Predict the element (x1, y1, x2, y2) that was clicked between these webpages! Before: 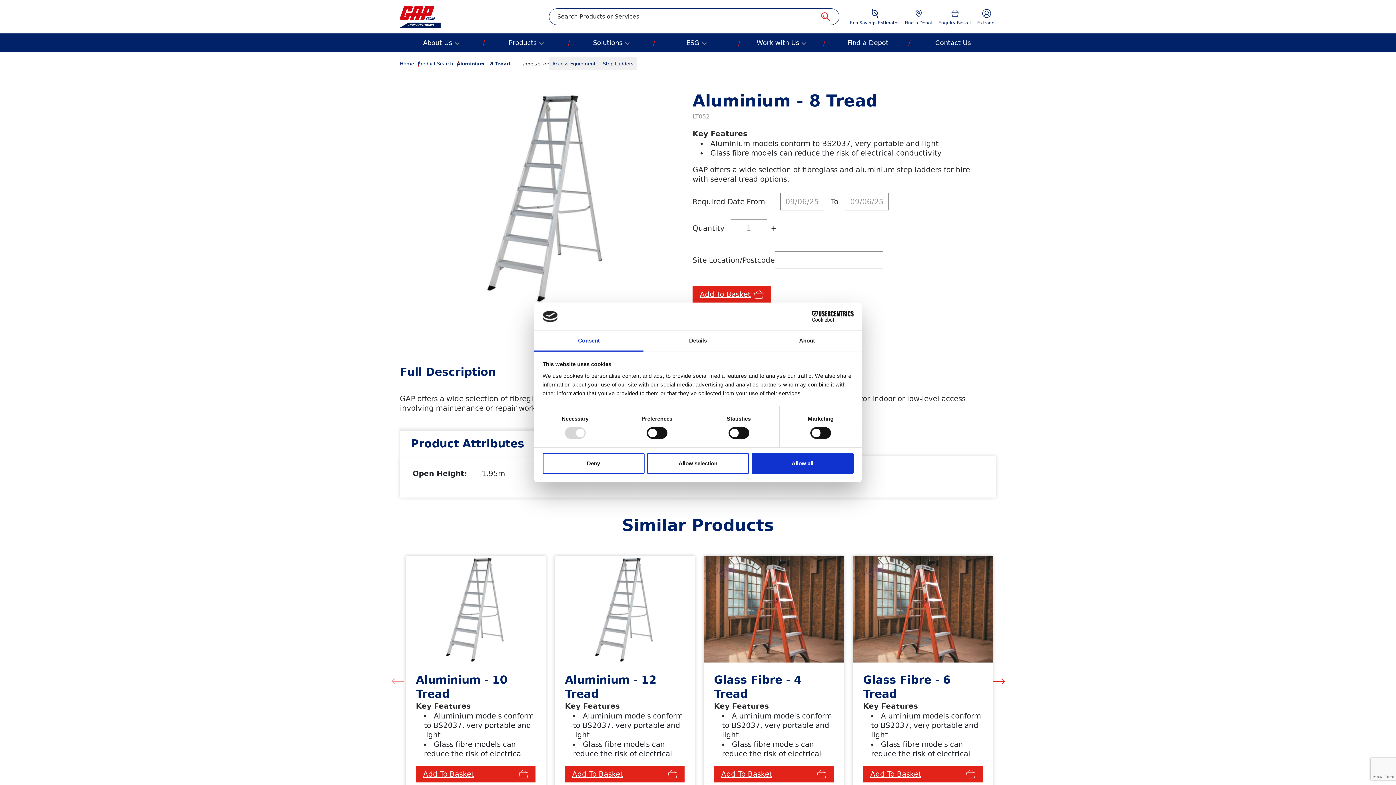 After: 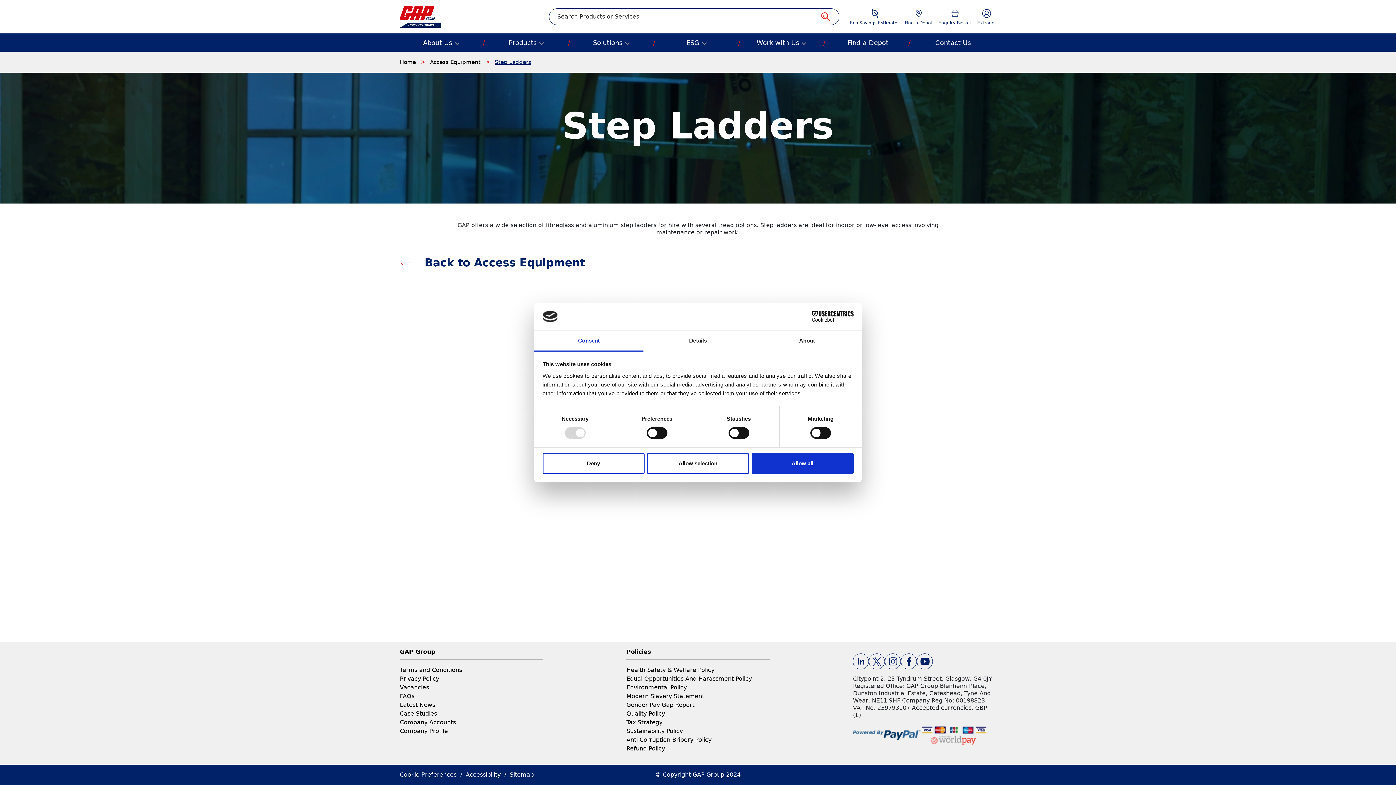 Action: label: Step Ladders bbox: (599, 57, 637, 70)